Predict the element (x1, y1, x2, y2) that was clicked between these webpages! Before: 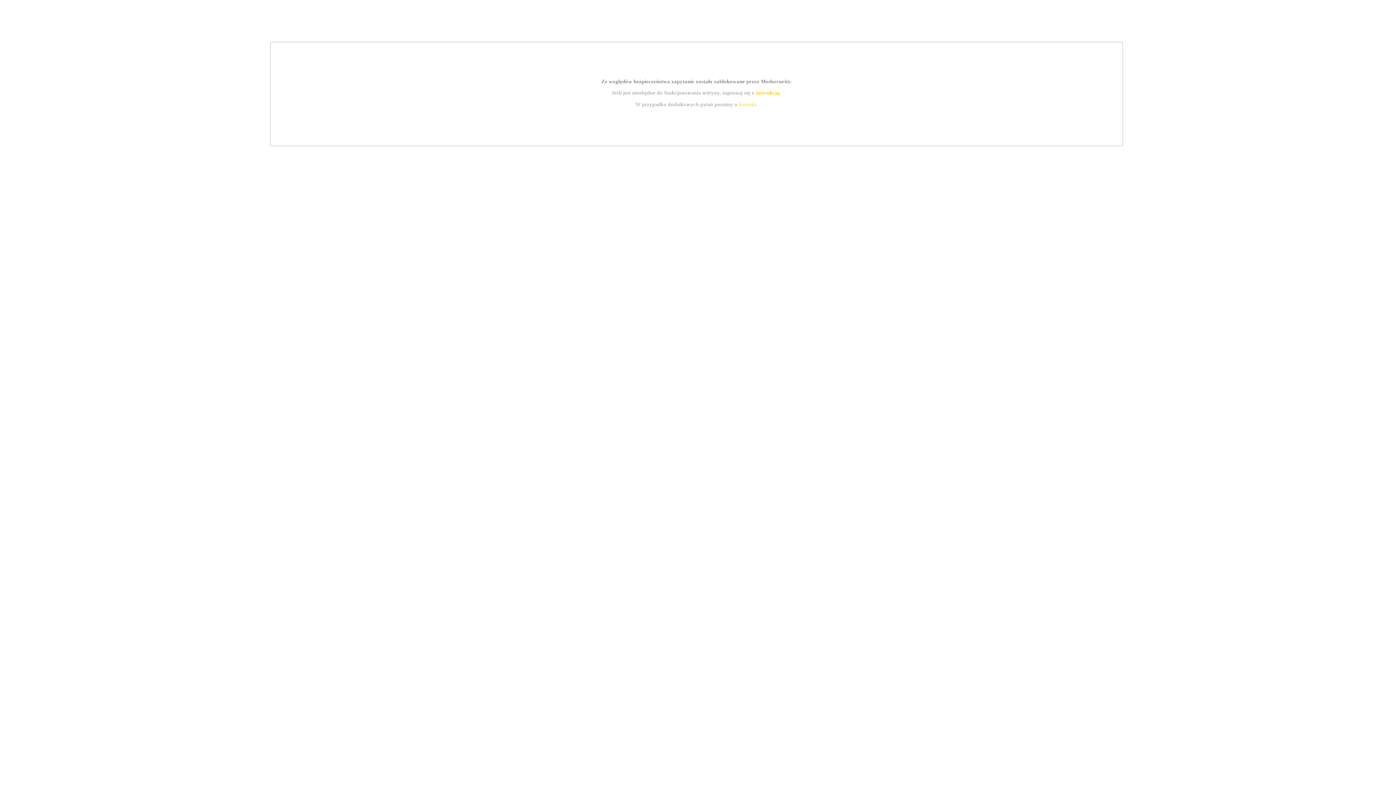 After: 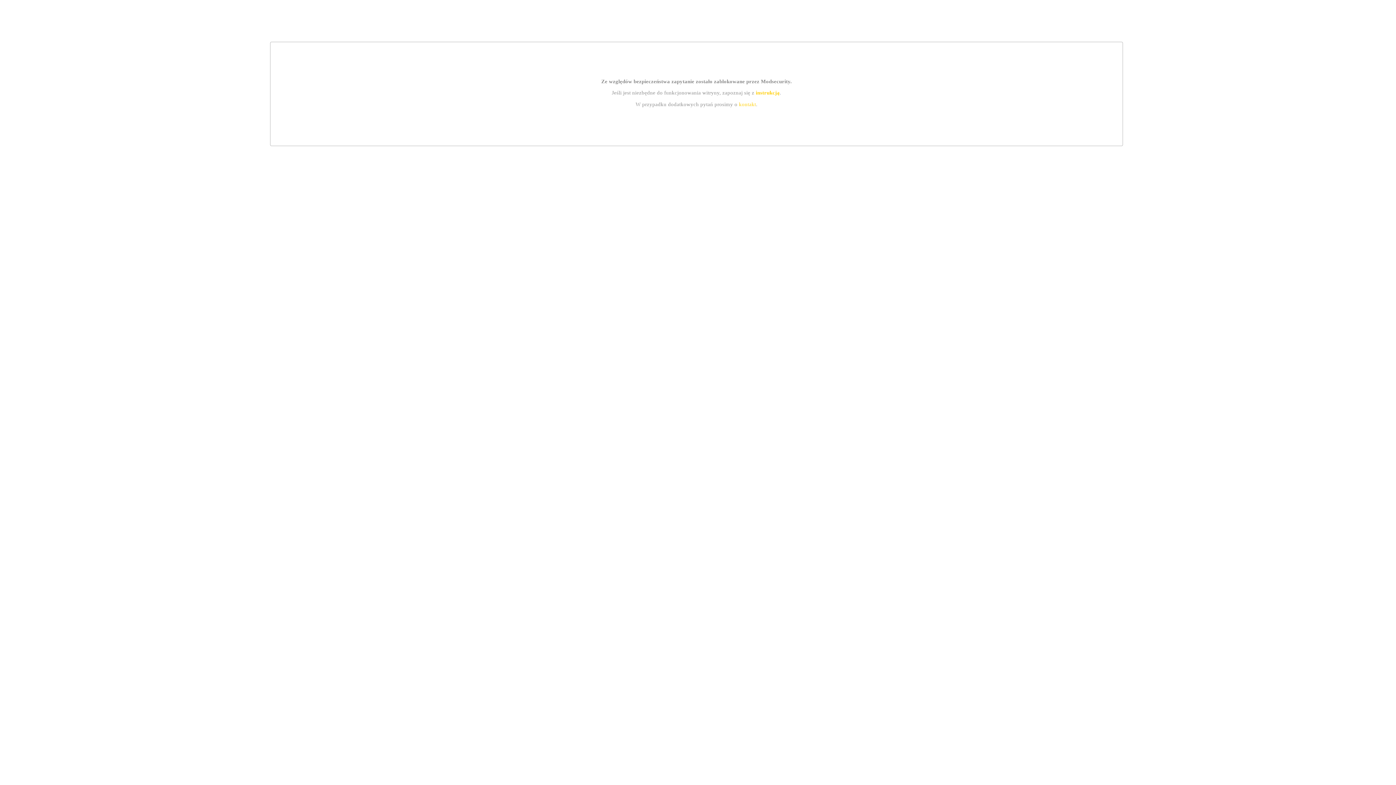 Action: label: kontakt bbox: (739, 101, 756, 107)